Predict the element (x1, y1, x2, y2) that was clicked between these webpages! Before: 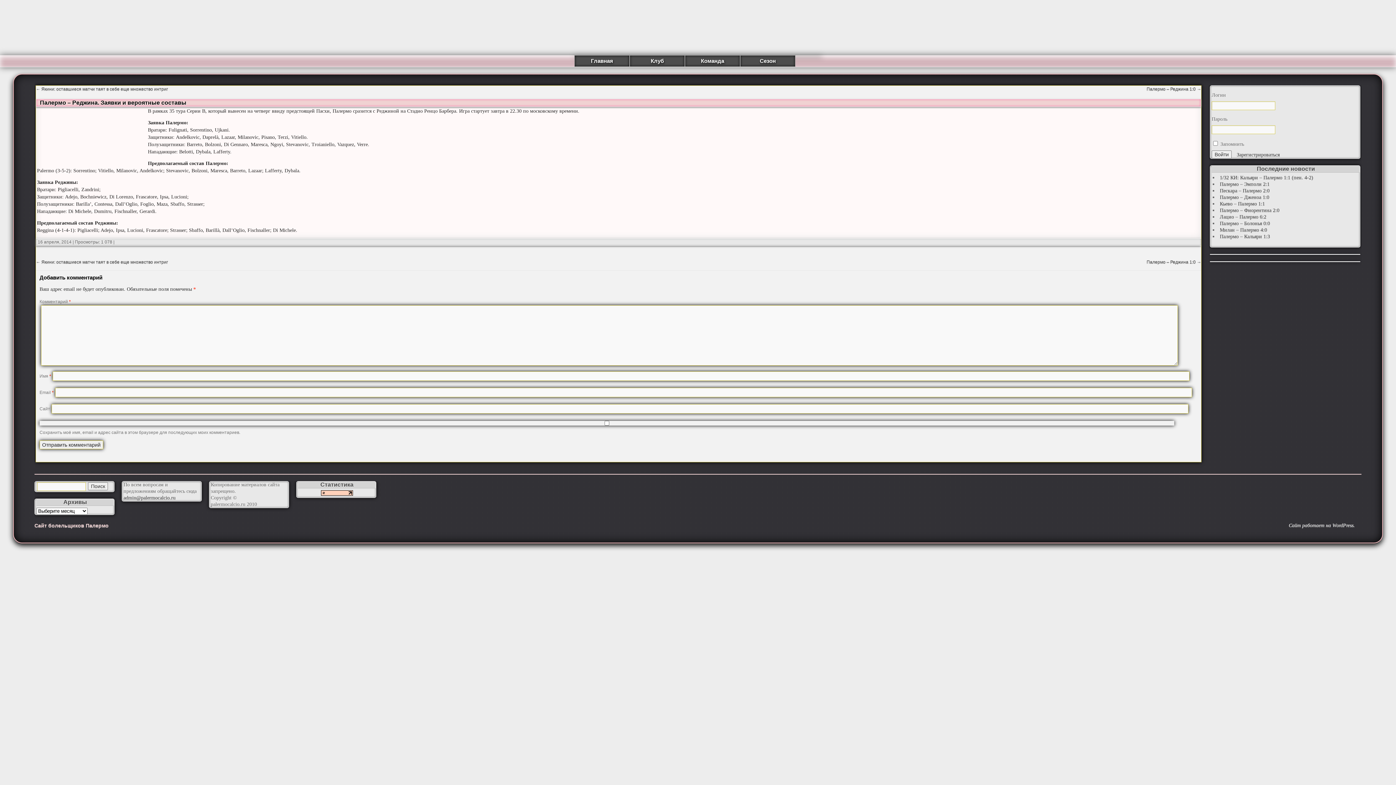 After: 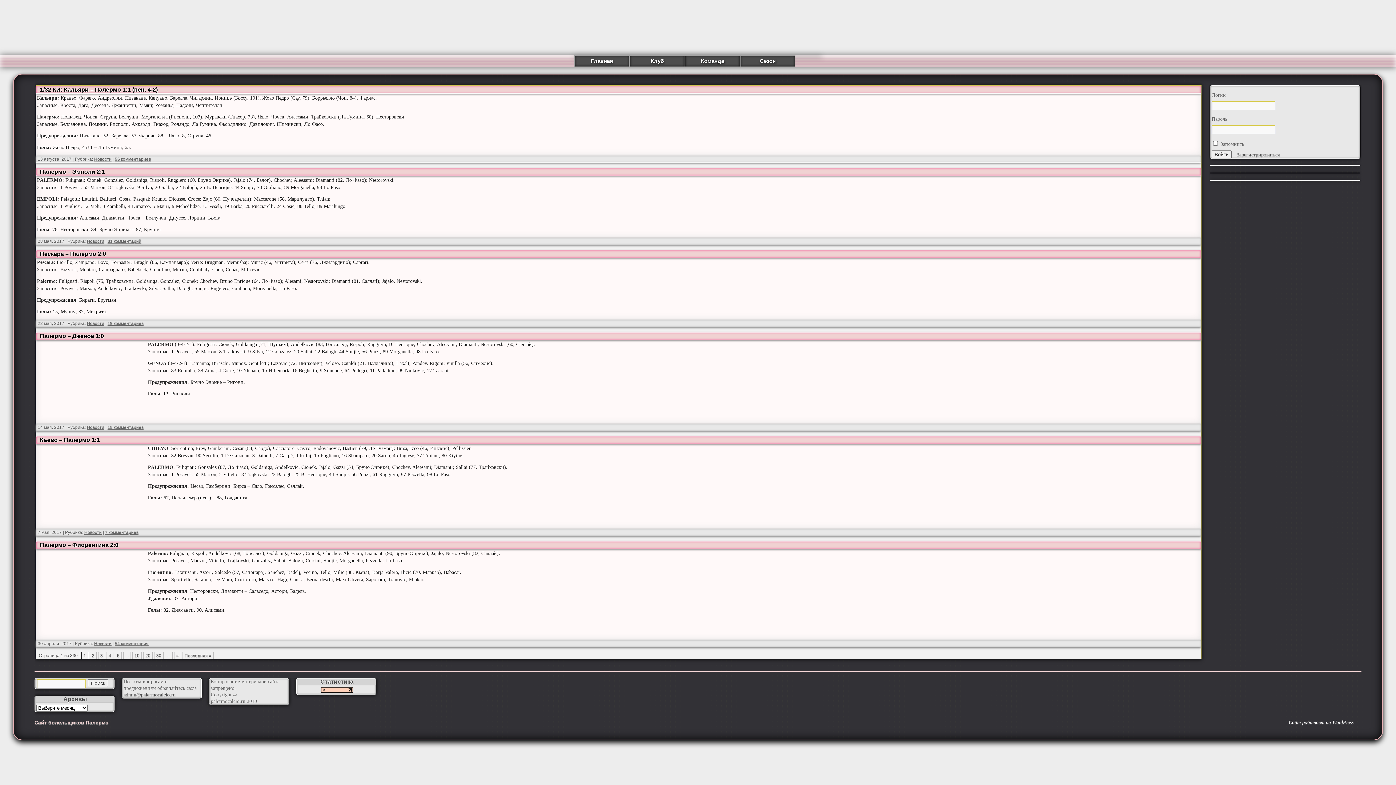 Action: bbox: (1281, 522, 1355, 528) label: Сайт работает на WordPress.